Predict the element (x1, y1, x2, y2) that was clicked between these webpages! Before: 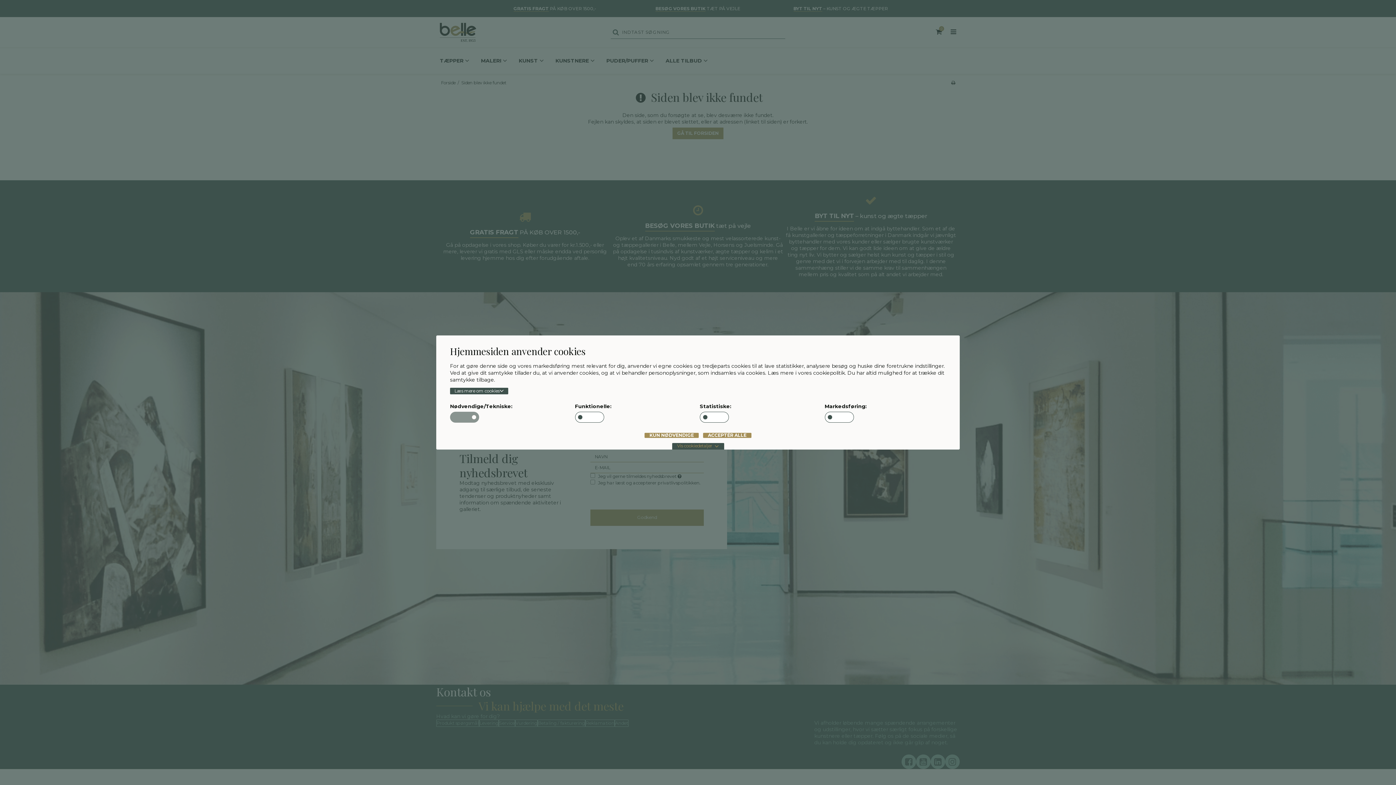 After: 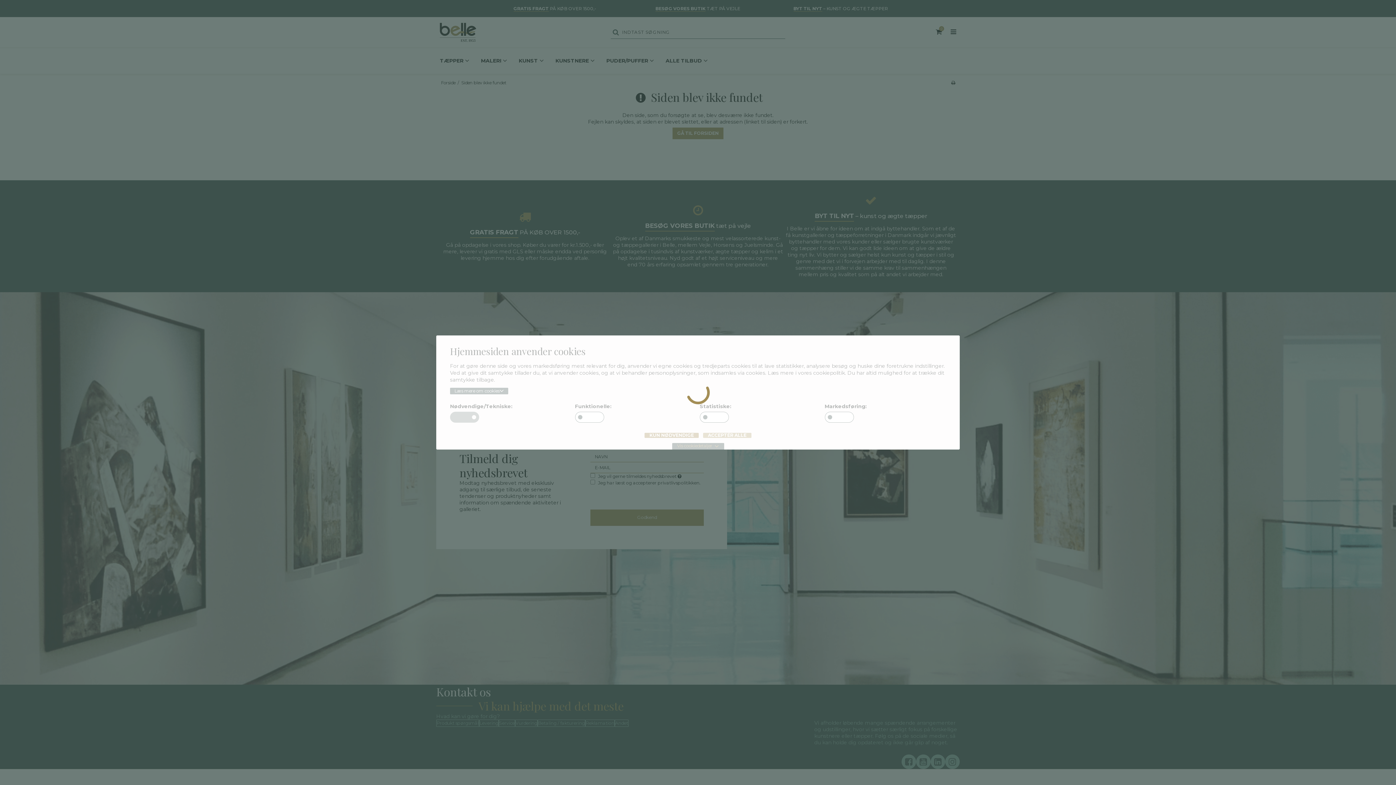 Action: bbox: (703, 433, 751, 438) label: ACCEPTÉR ALLE